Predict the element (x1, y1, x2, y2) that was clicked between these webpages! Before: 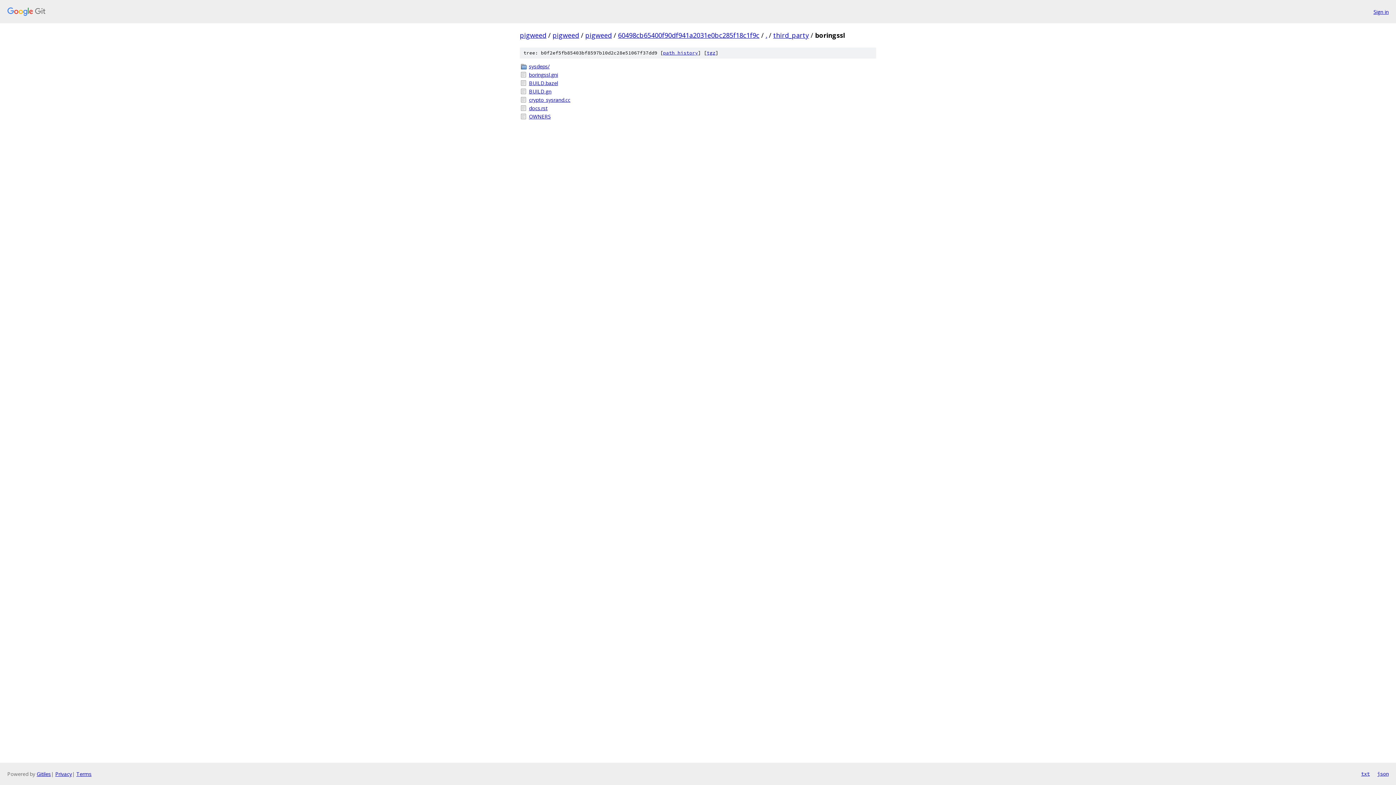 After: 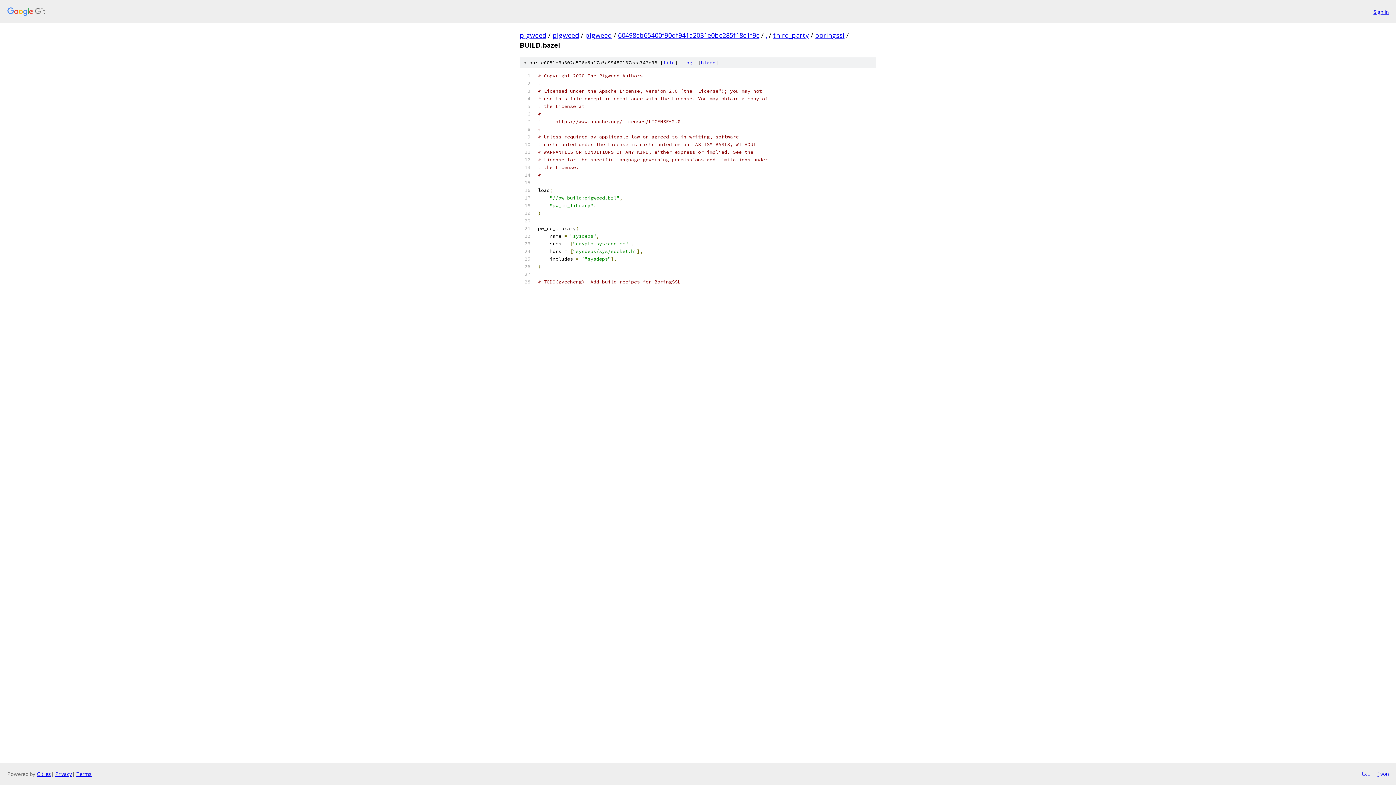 Action: label: BUILD.bazel bbox: (529, 79, 876, 86)